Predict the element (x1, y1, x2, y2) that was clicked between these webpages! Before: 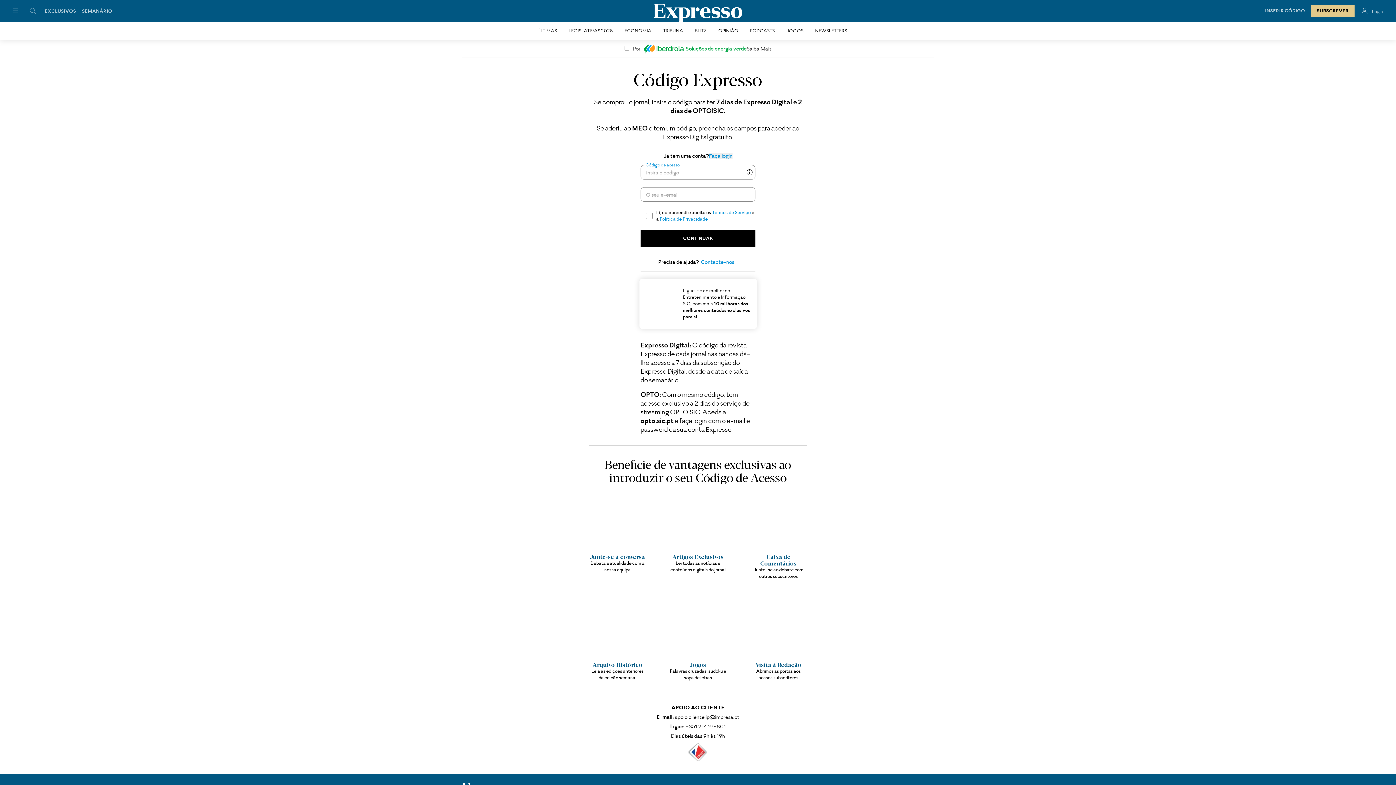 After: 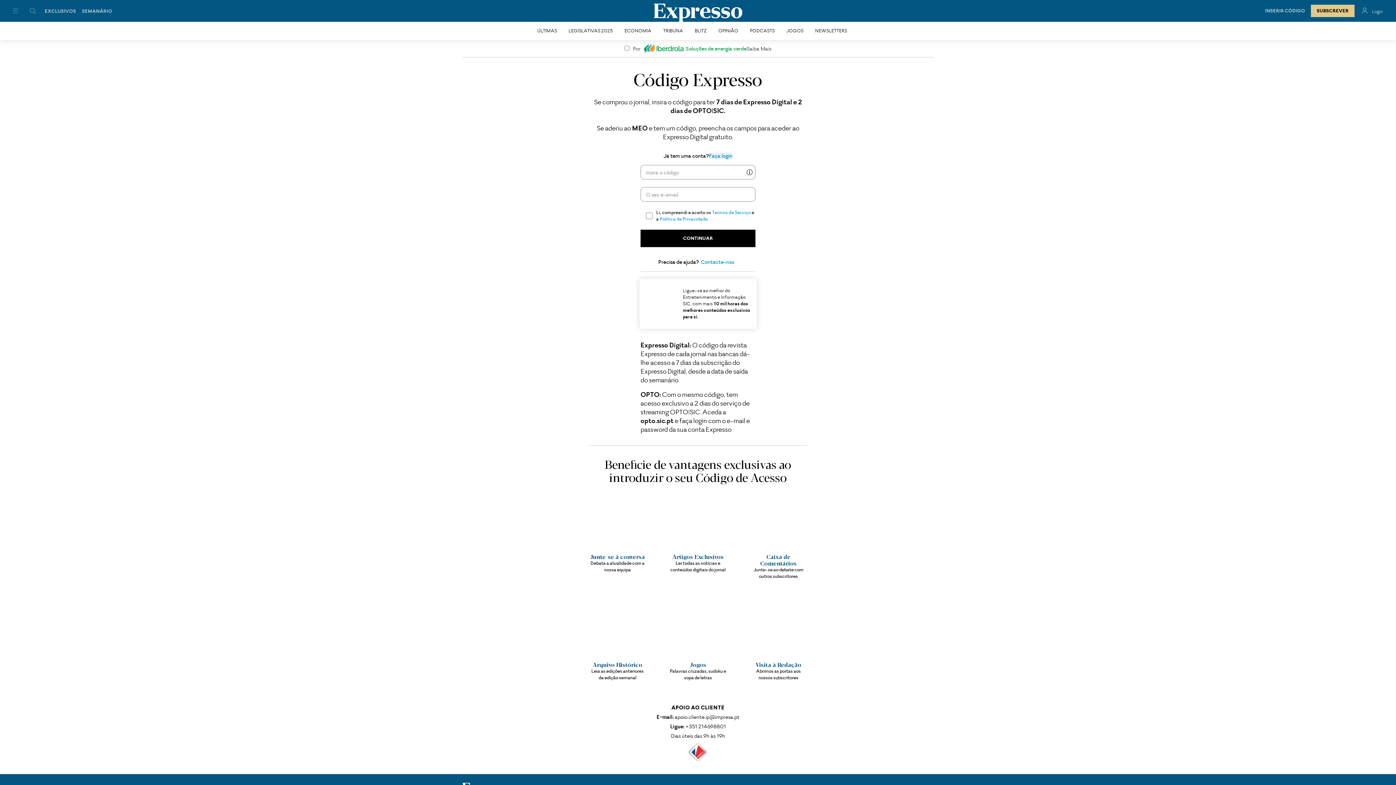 Action: label: Contacte-nos bbox: (700, 258, 734, 265)